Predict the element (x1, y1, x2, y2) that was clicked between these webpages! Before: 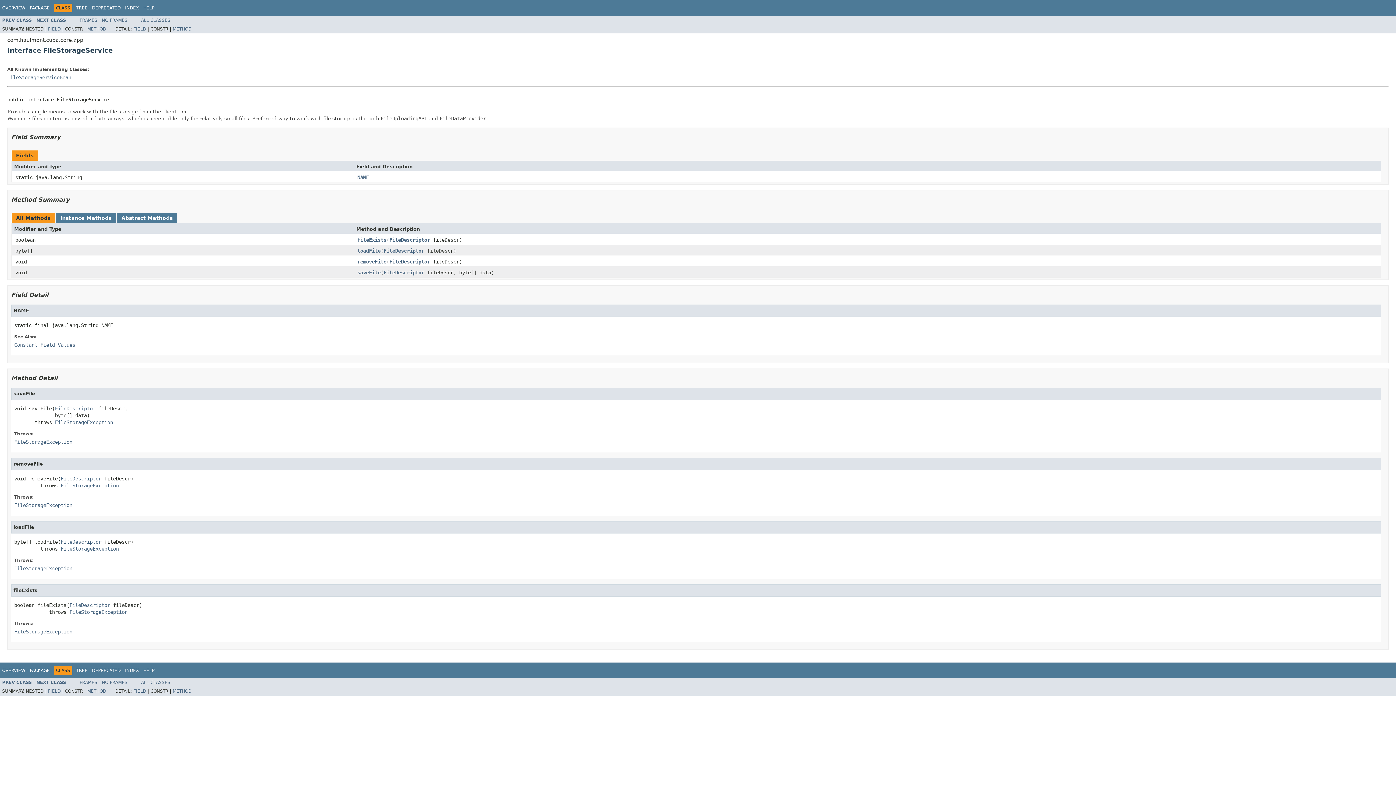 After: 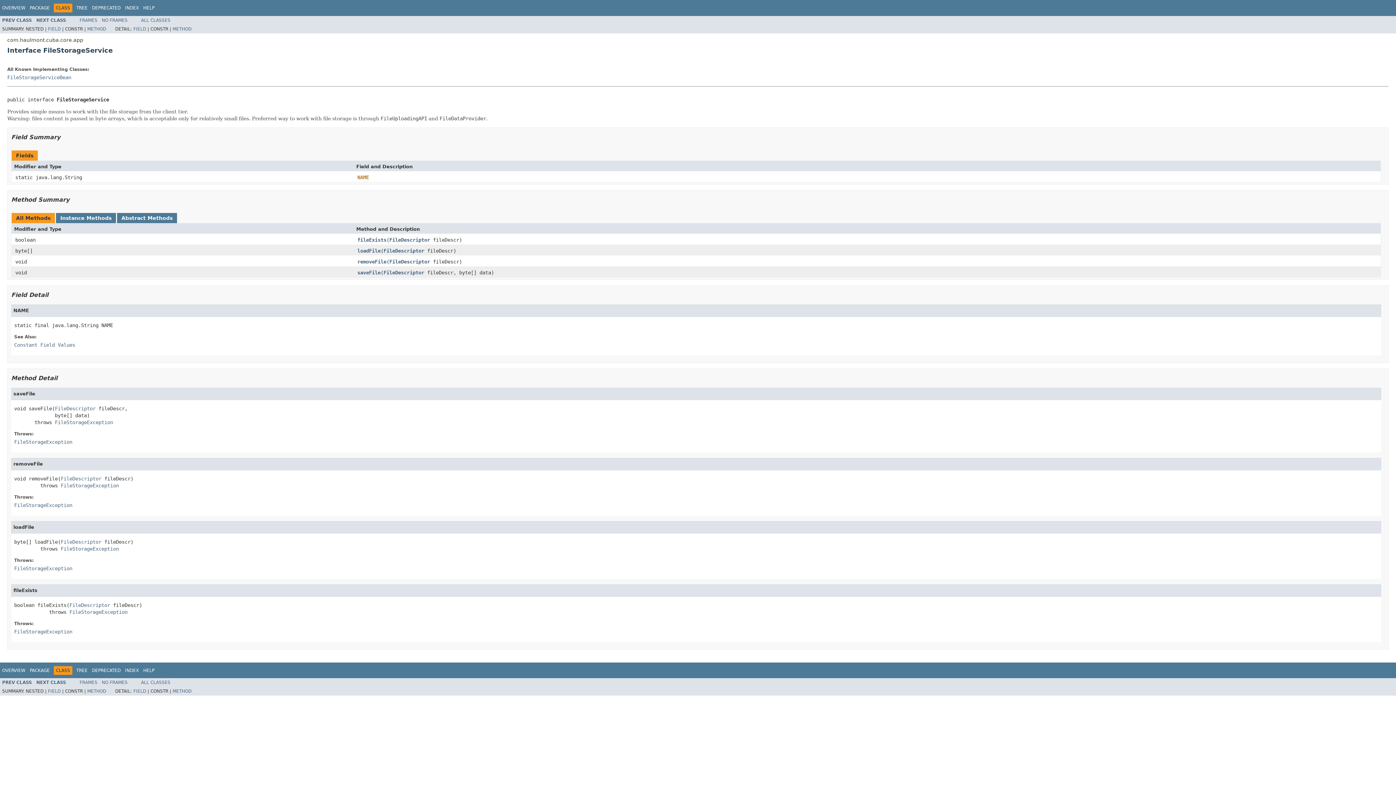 Action: bbox: (357, 174, 369, 181) label: NAME